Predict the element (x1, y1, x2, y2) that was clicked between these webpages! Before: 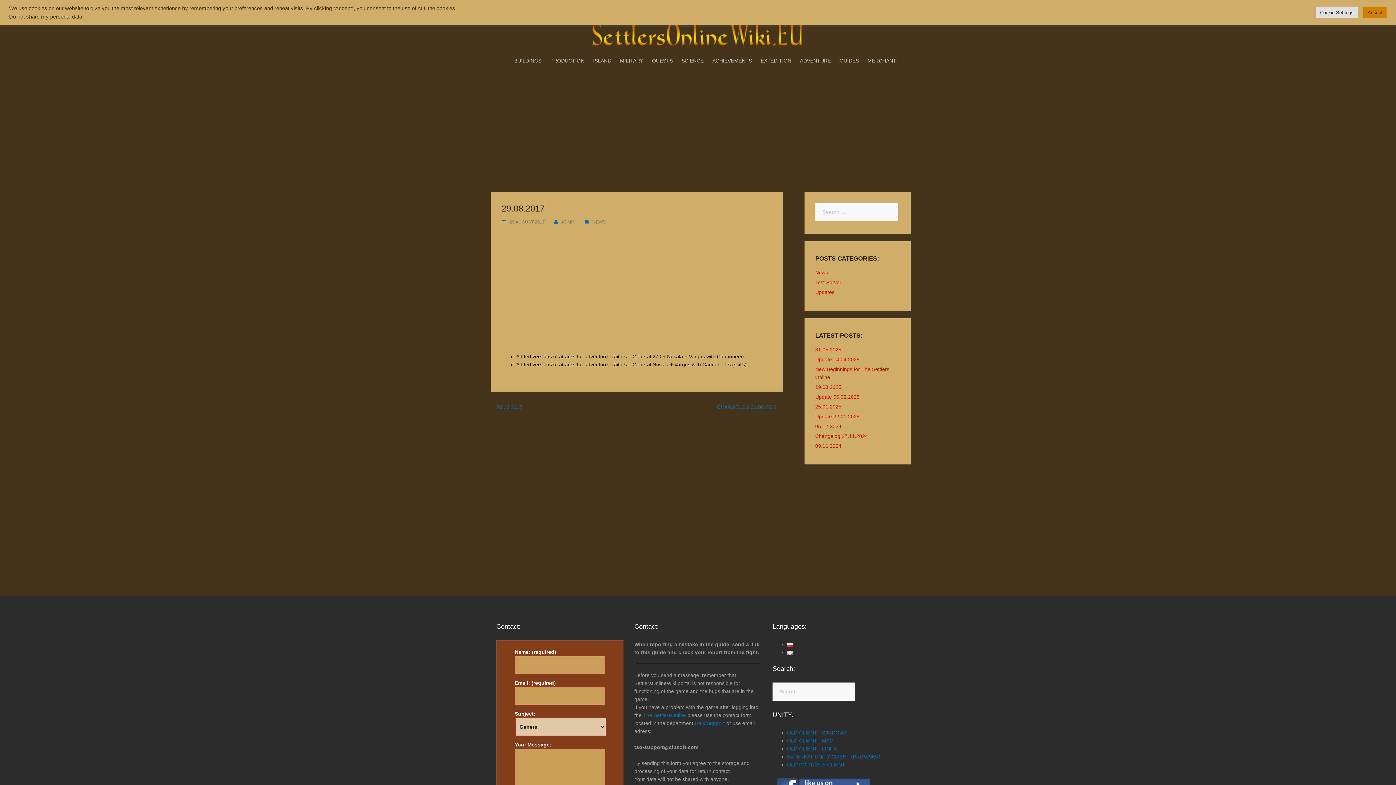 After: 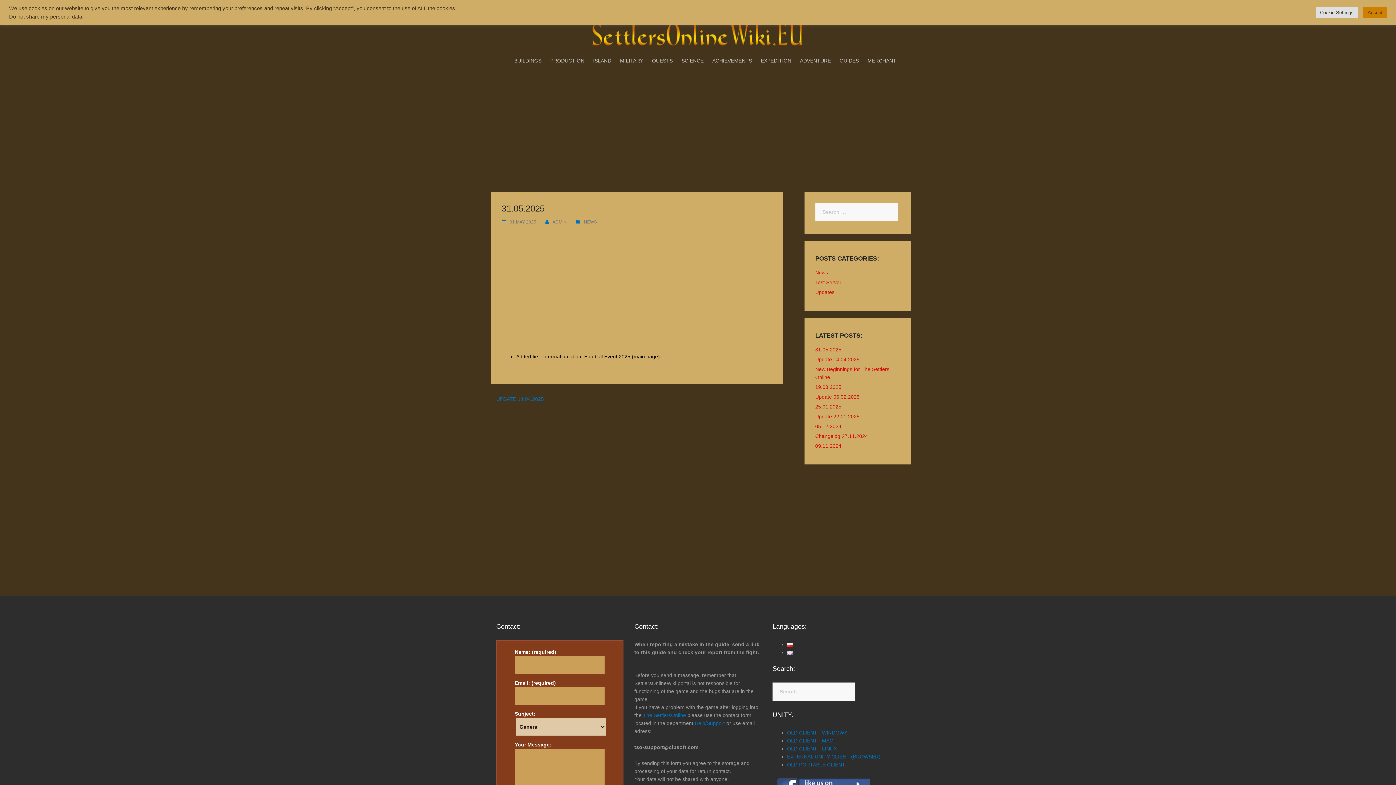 Action: label: 31.05.2025 bbox: (815, 346, 841, 352)